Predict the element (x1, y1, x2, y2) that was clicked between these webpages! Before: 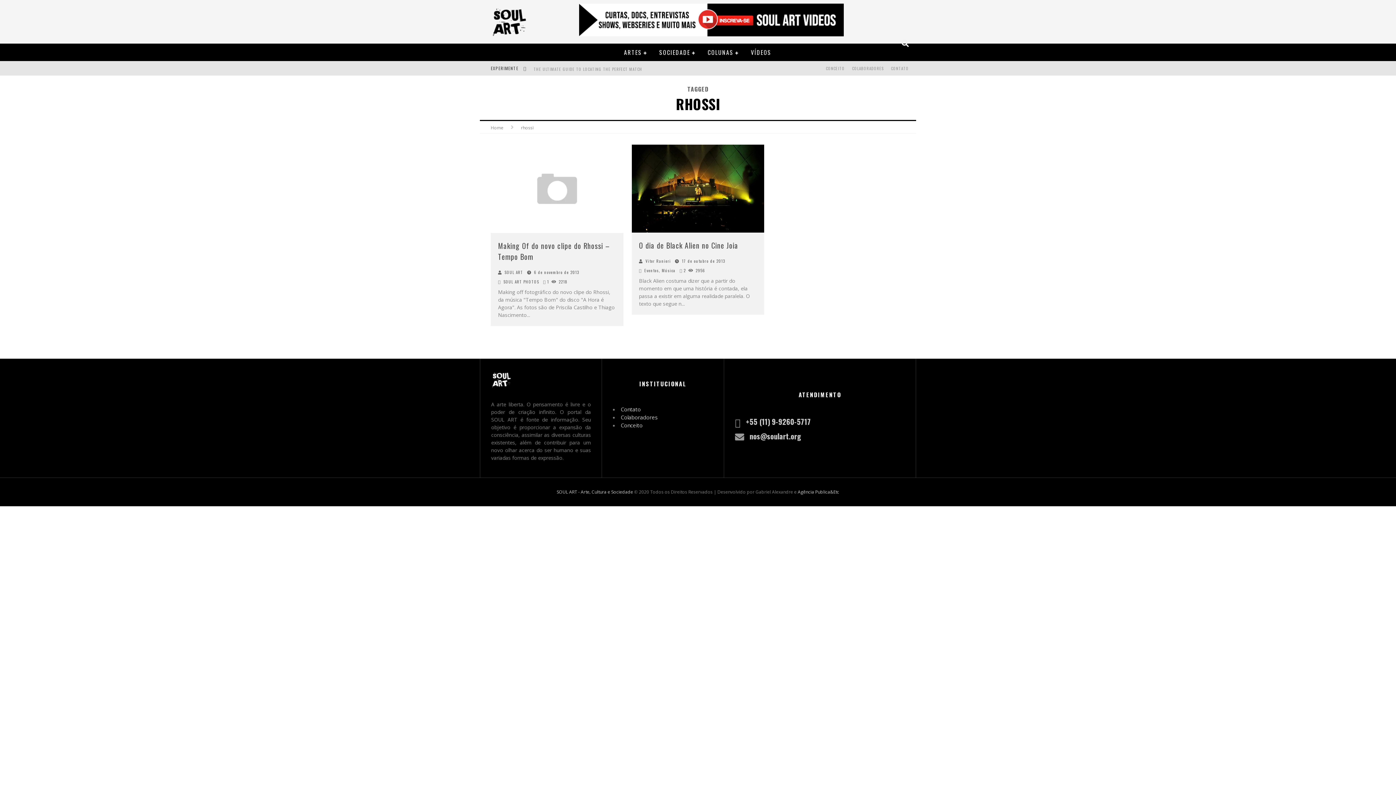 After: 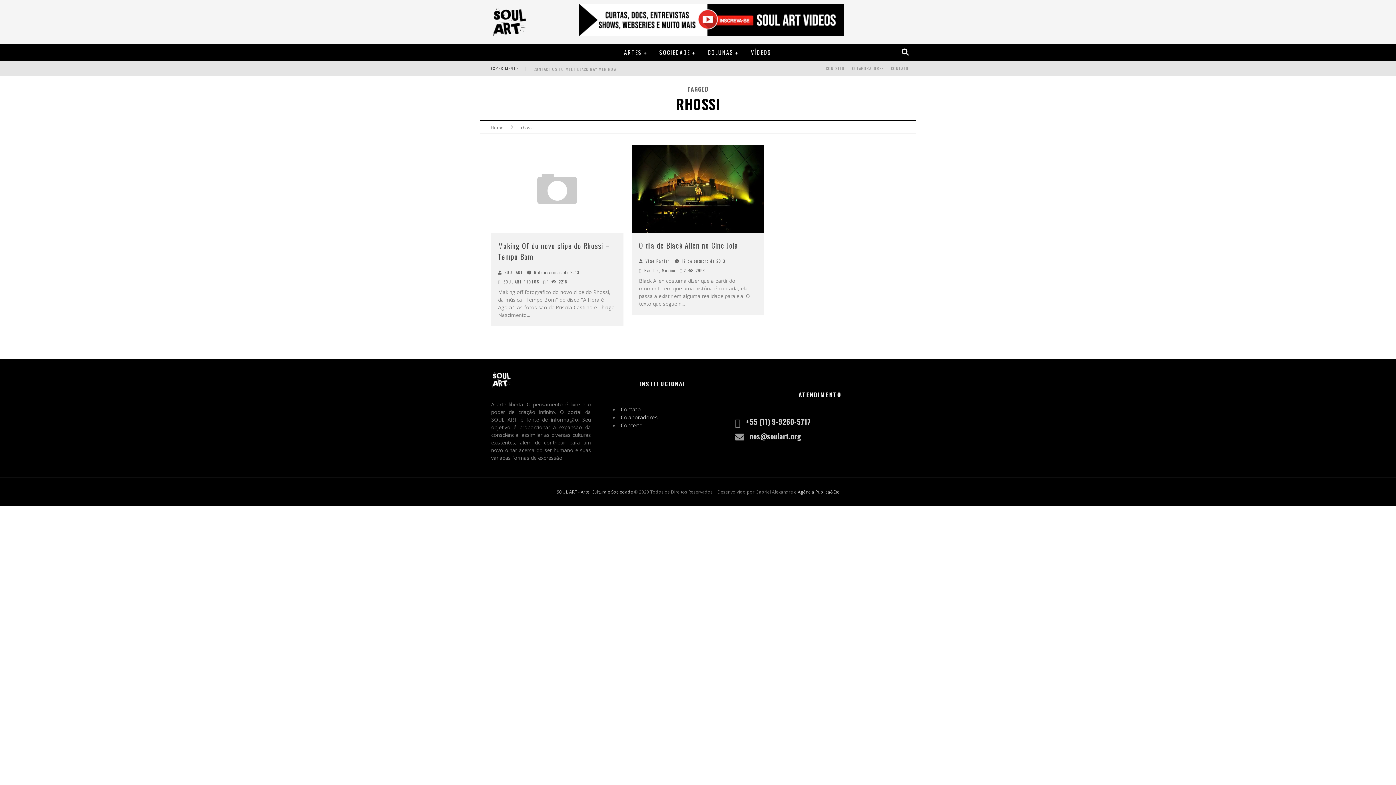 Action: bbox: (579, 3, 912, 36)